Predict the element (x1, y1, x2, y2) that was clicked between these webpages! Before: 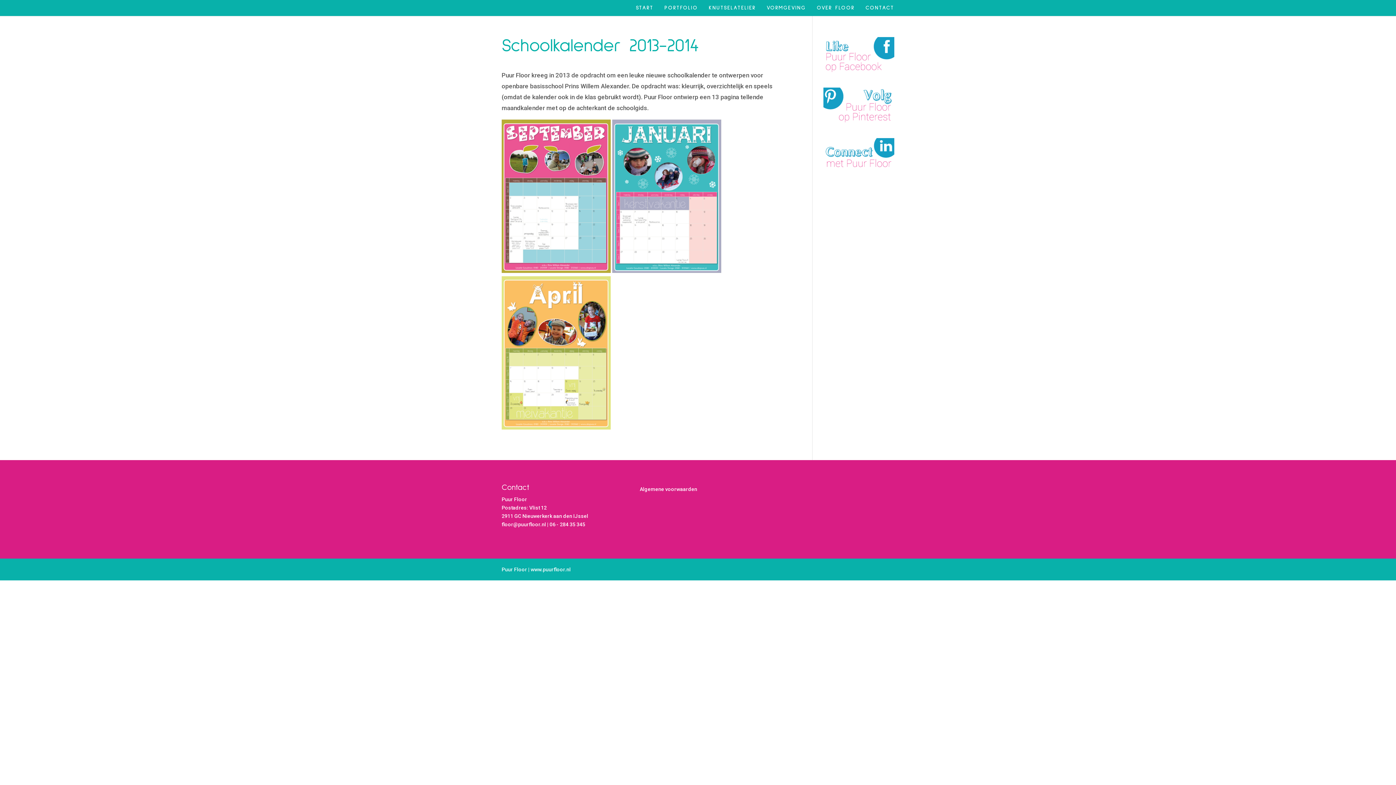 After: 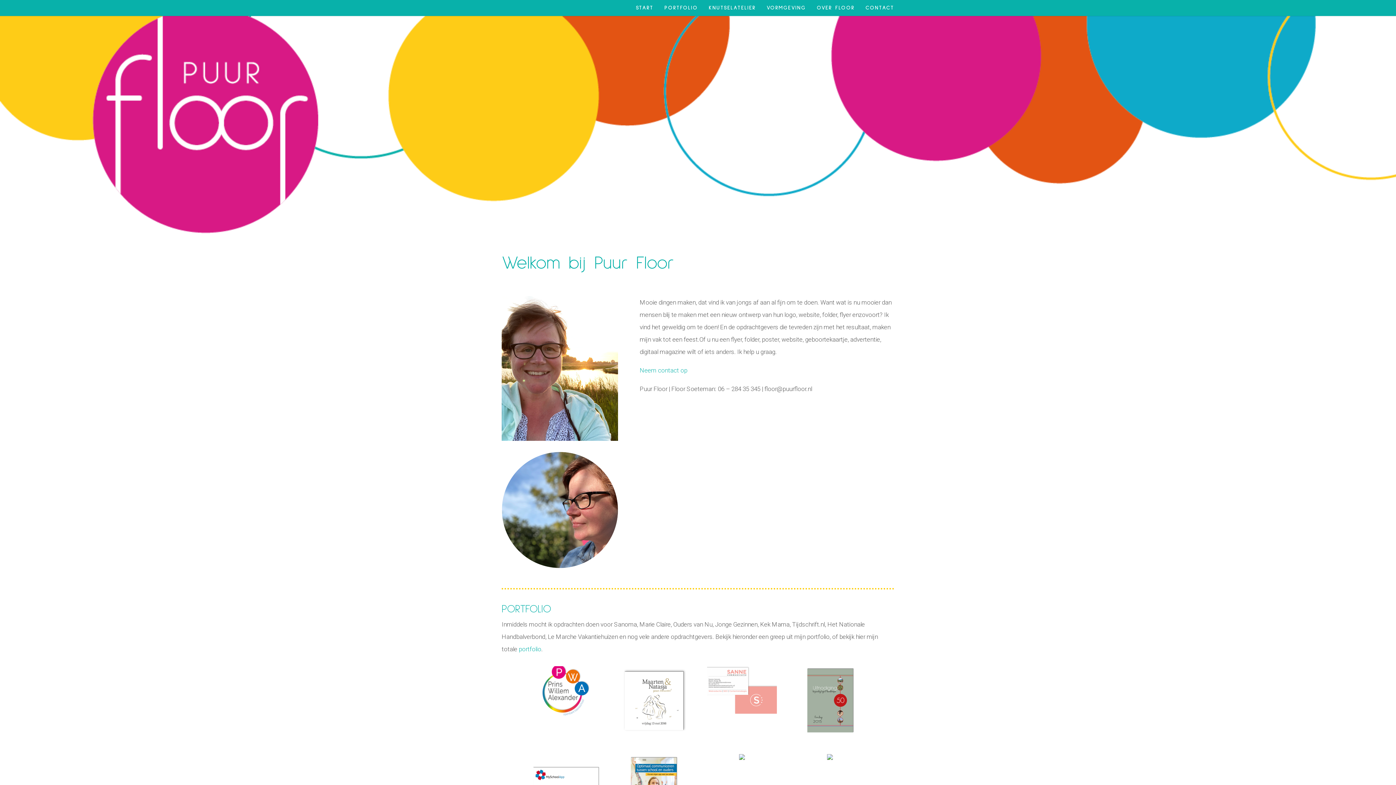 Action: label: START bbox: (636, 5, 653, 16)